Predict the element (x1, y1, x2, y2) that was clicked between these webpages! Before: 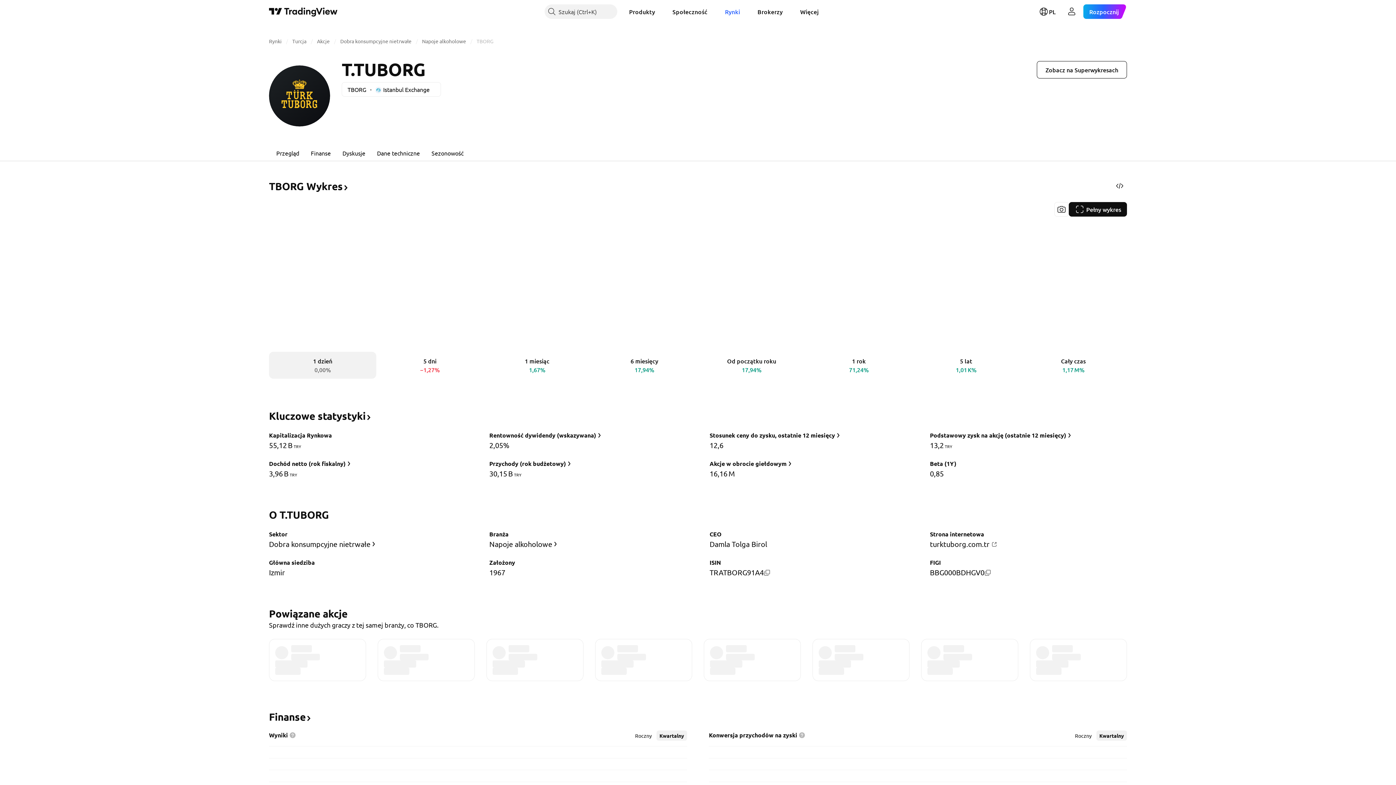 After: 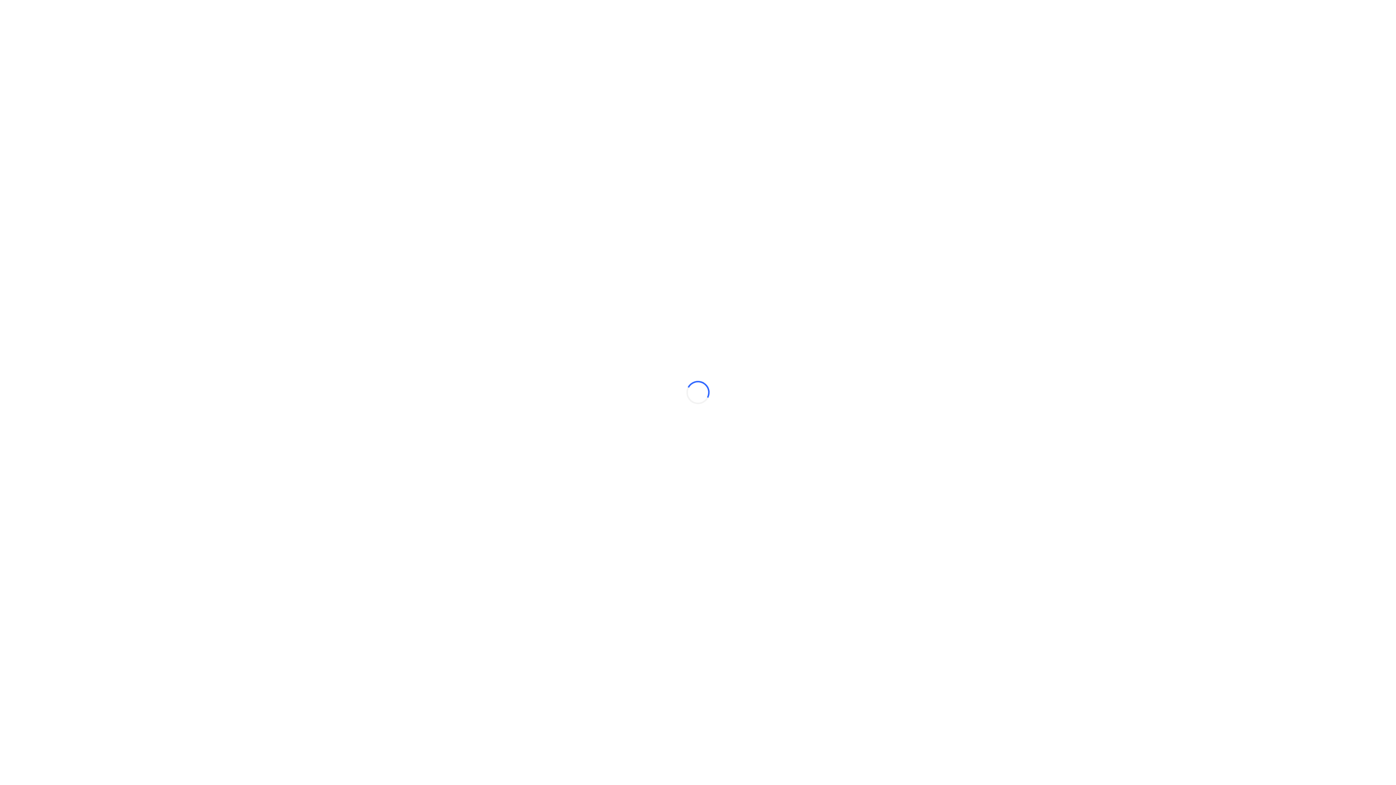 Action: bbox: (269, 184, 349, 191) label: TBORG Wykres﻿﻿